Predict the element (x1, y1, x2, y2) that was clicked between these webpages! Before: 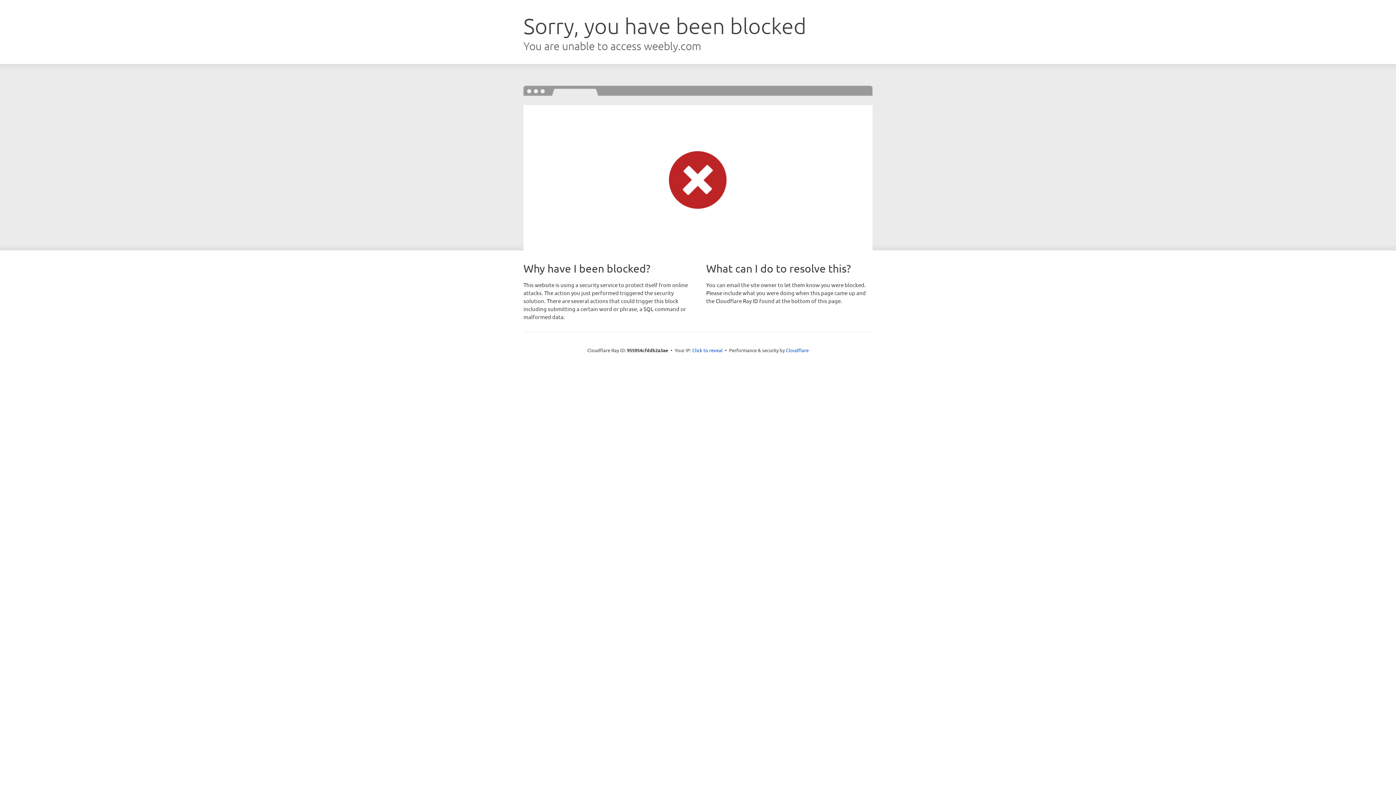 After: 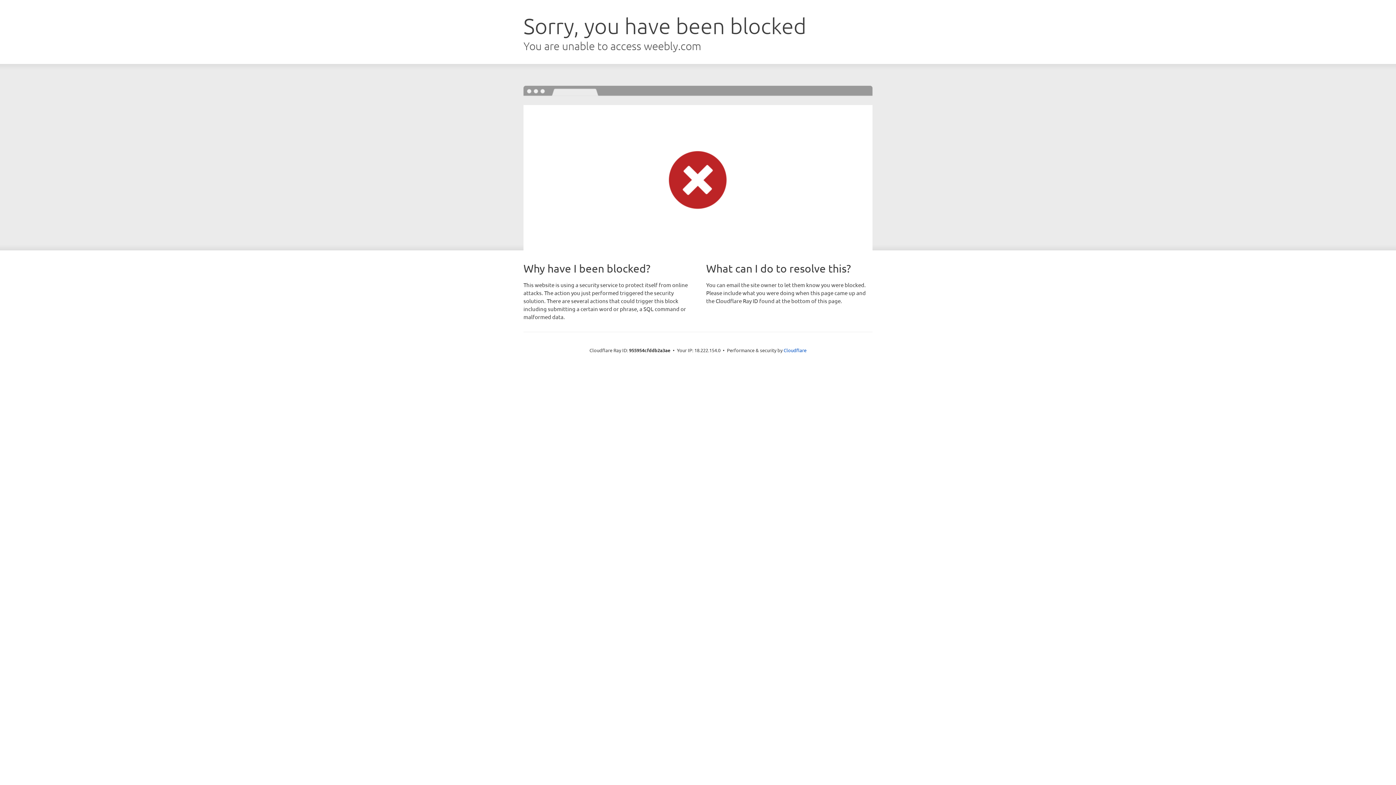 Action: bbox: (692, 346, 722, 353) label: Click to reveal